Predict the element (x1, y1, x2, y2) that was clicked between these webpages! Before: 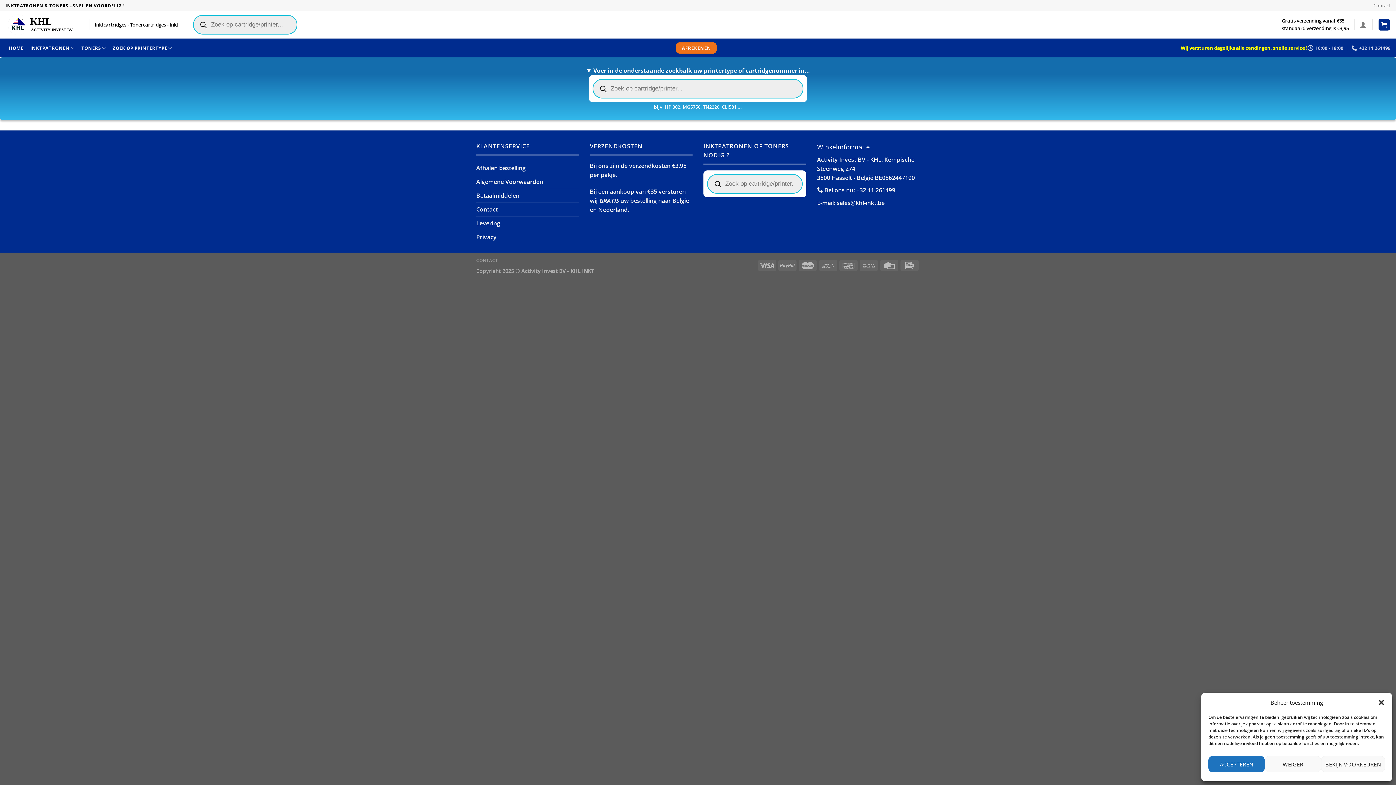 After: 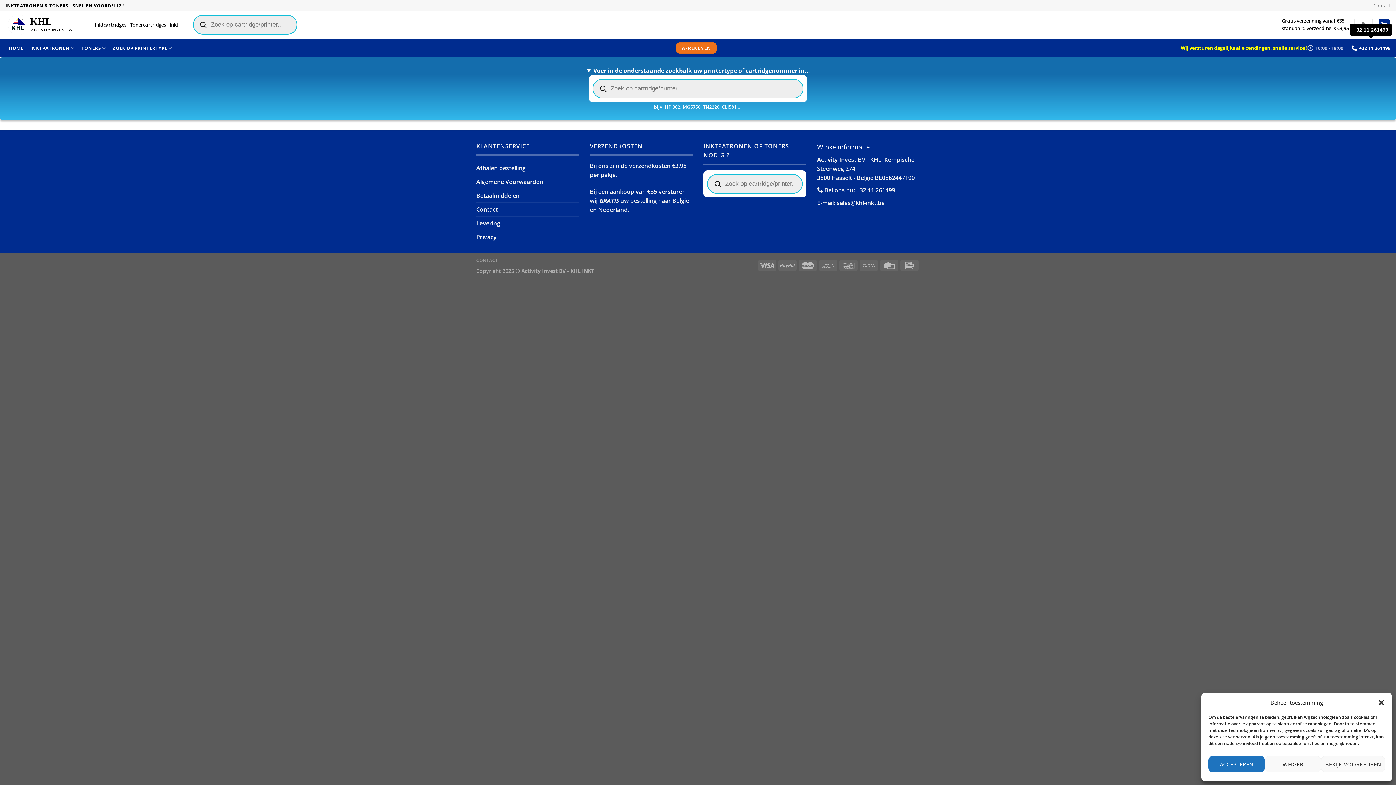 Action: bbox: (1351, 40, 1390, 55) label: +32 11 261499